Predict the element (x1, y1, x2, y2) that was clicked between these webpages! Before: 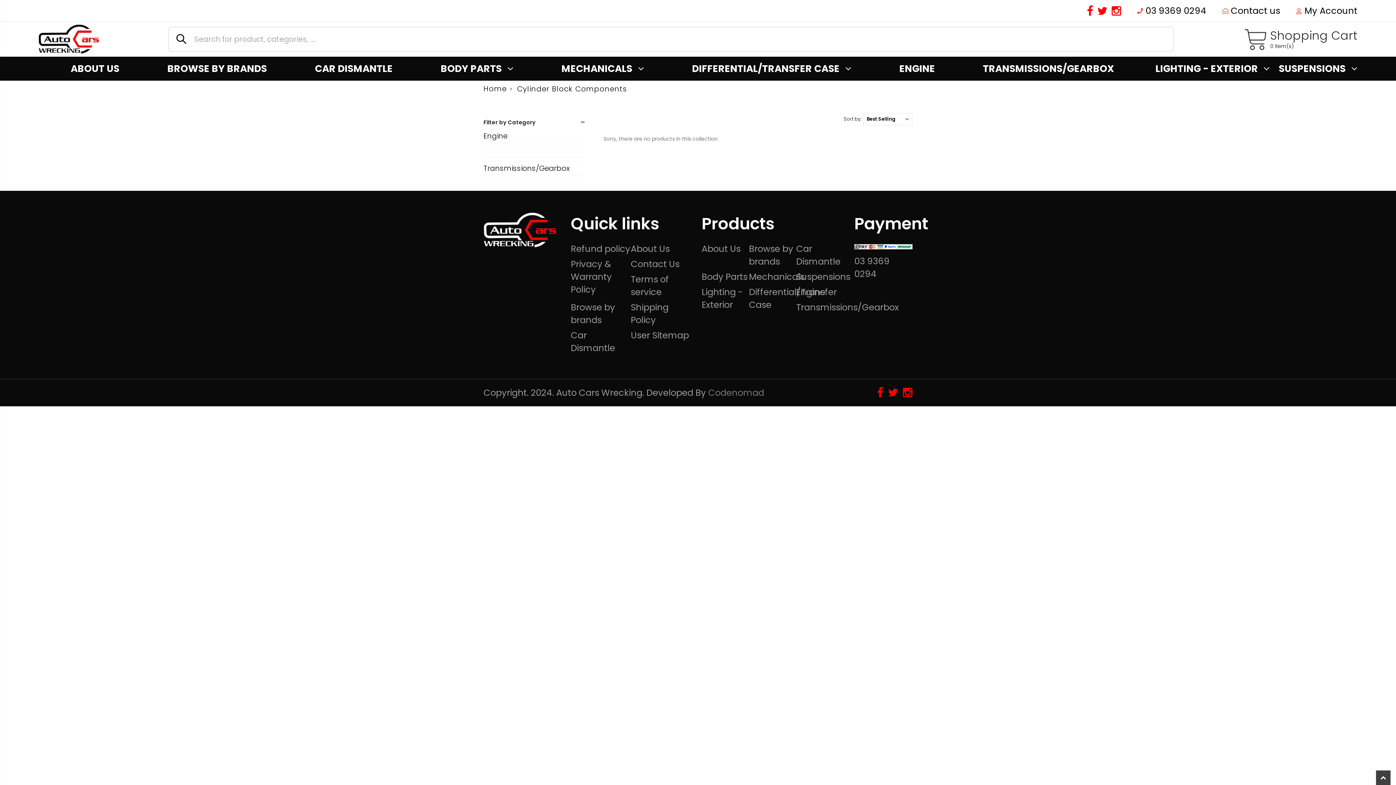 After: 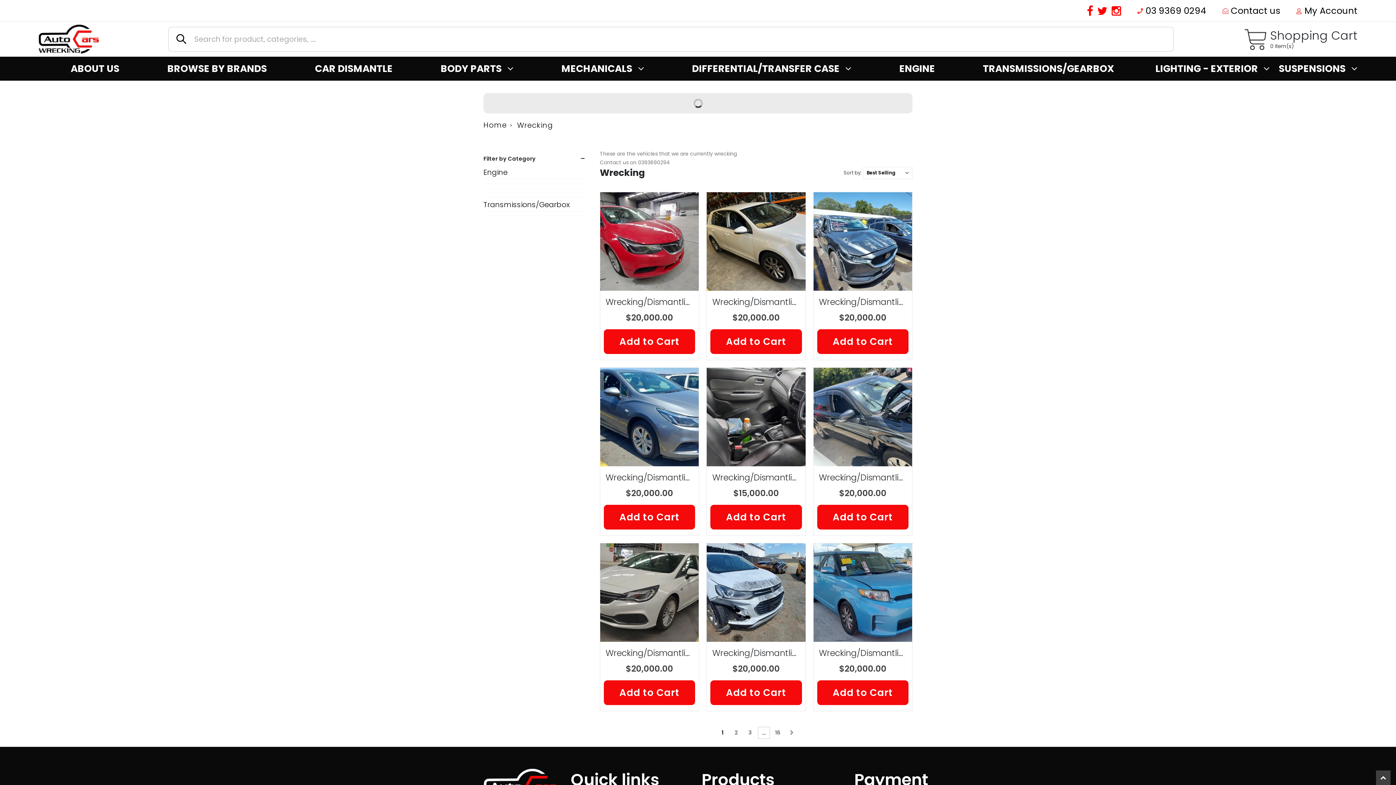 Action: label: Car Dismantle bbox: (570, 328, 630, 356)